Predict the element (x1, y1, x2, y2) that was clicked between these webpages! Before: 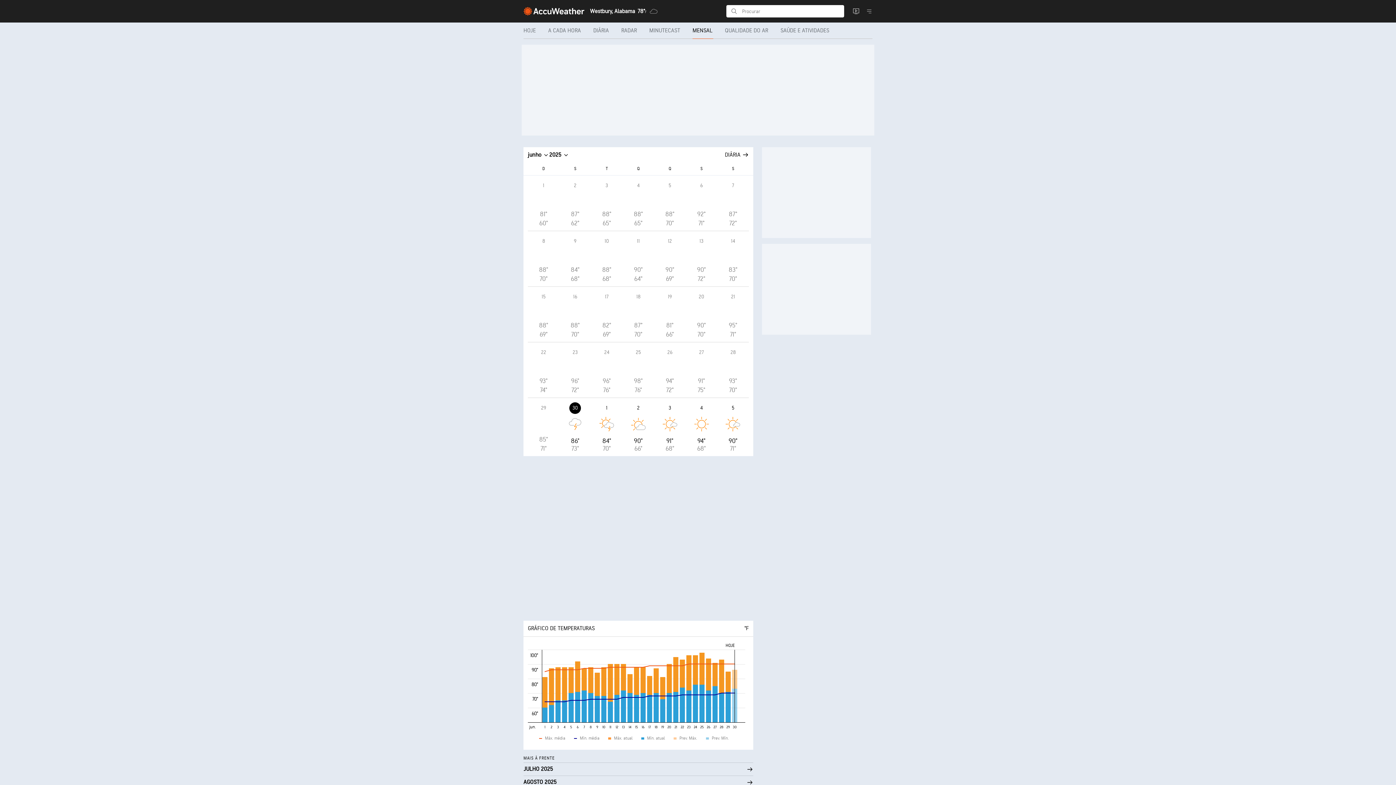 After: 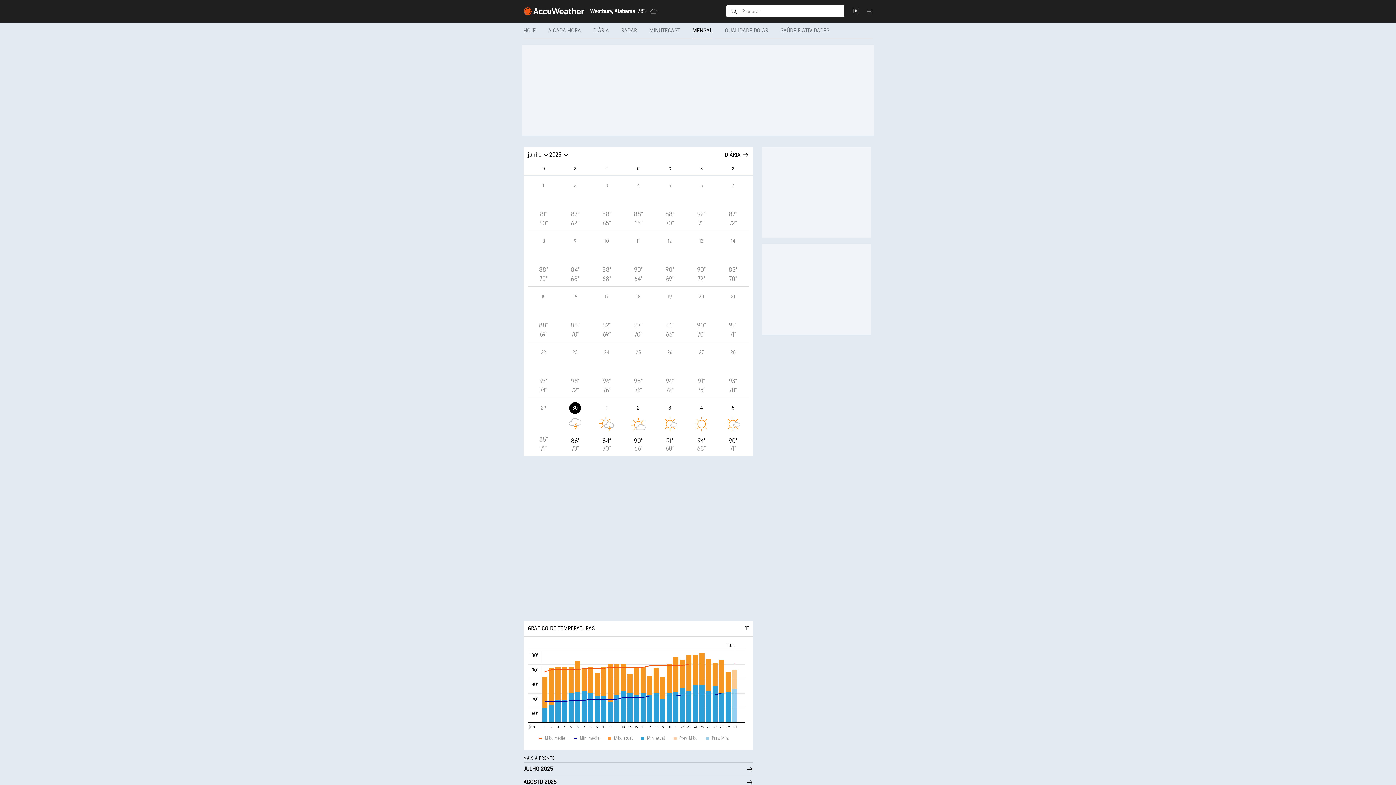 Action: label: 6
92°
71° bbox: (685, 175, 717, 231)